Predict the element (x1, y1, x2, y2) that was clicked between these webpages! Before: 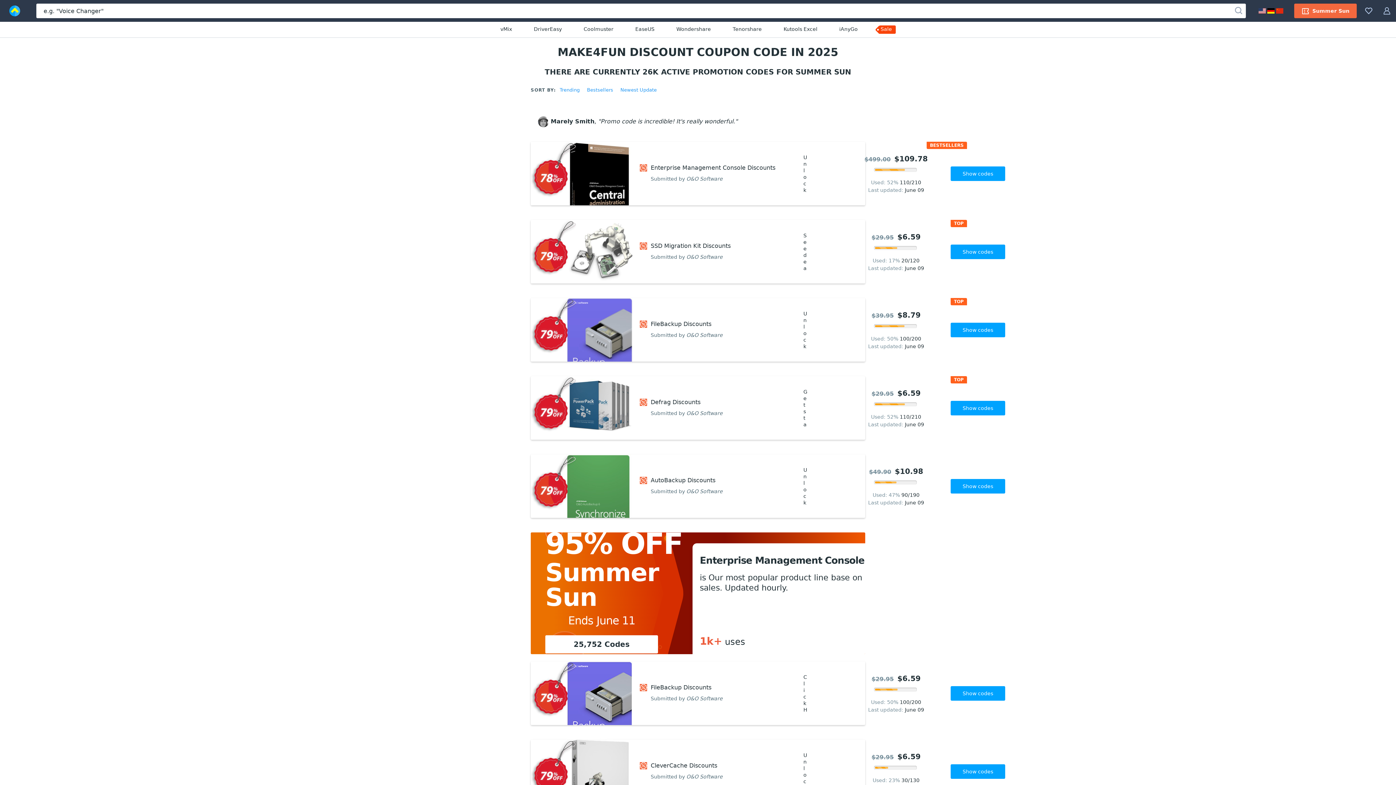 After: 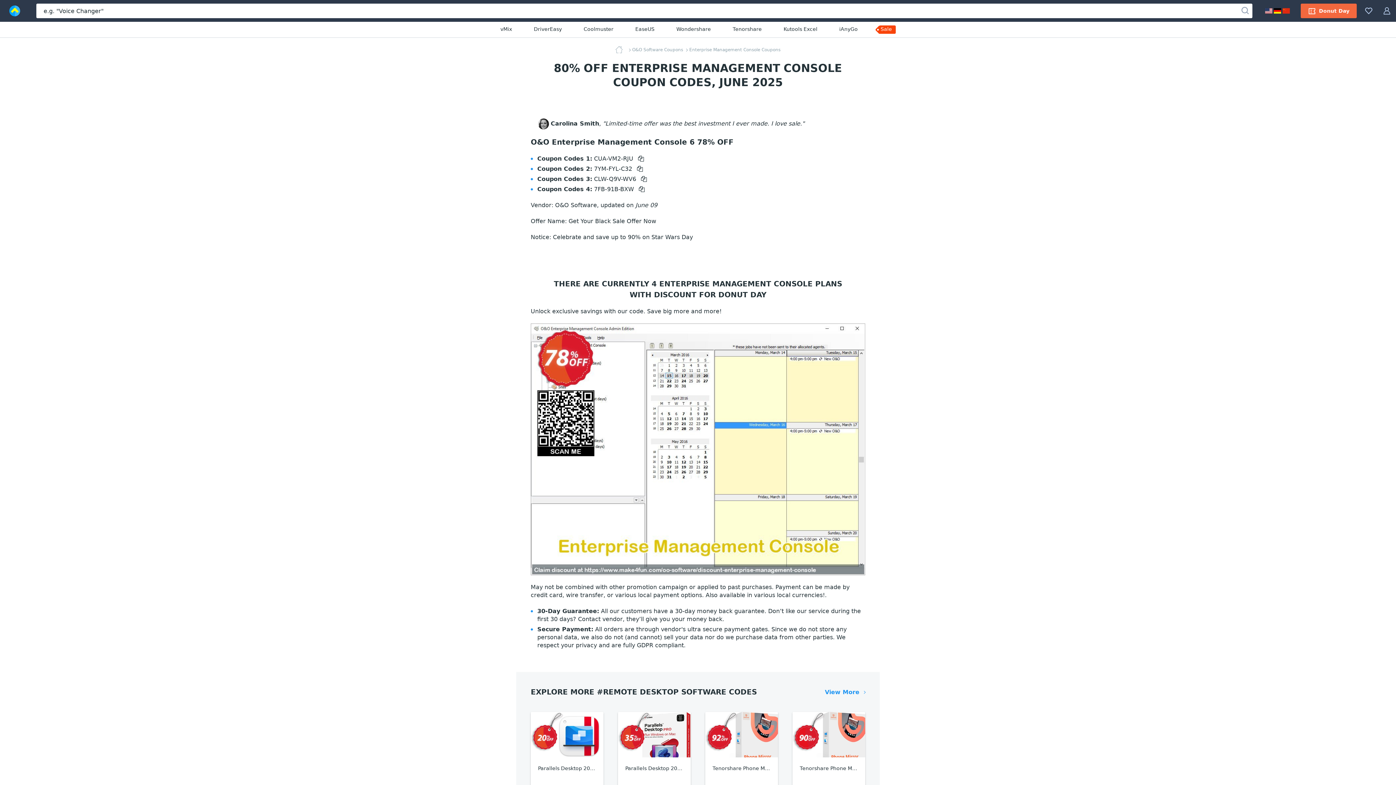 Action: bbox: (692, 543, 872, 681) label: Enterprise Management Console

is Our most popular product line base on sales. Updated hourly.

1k+ uses

View All Offers